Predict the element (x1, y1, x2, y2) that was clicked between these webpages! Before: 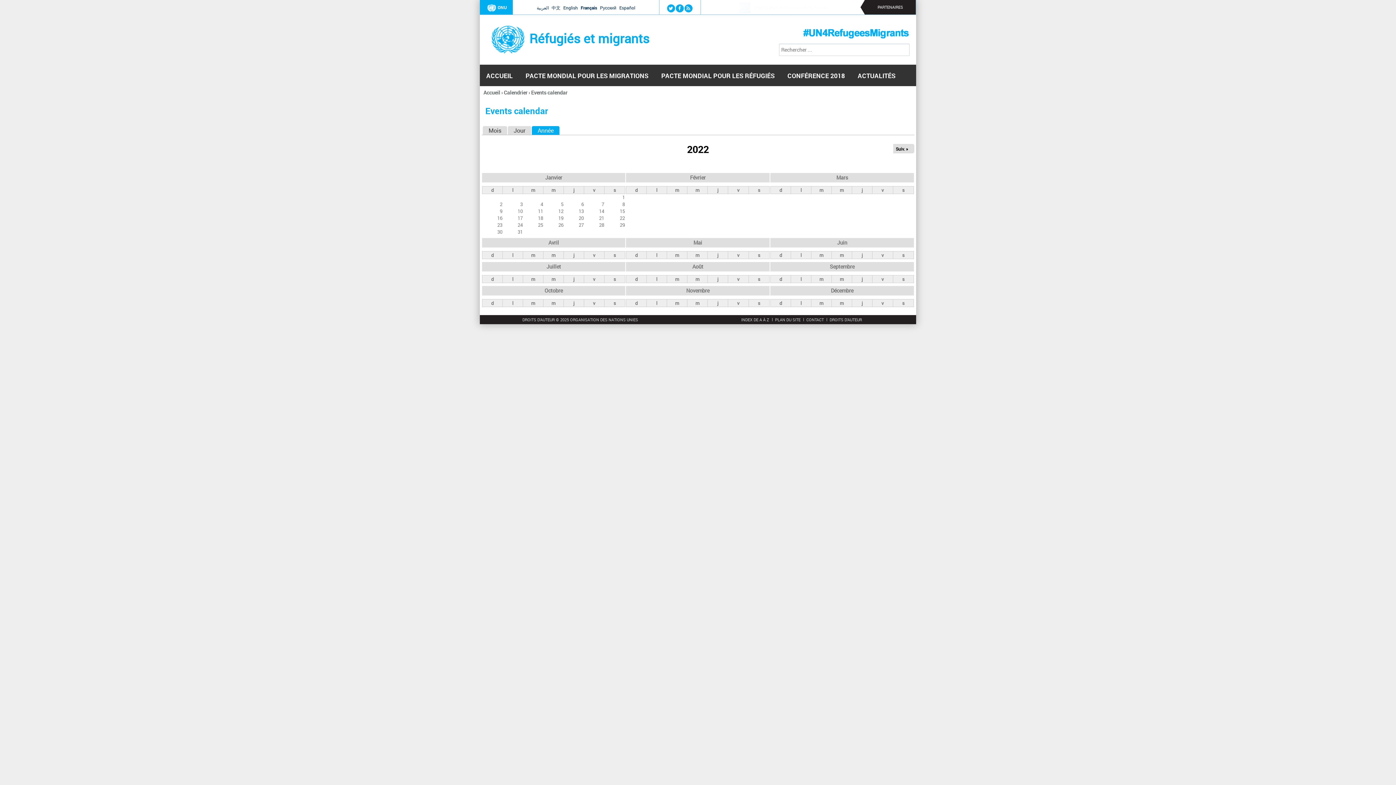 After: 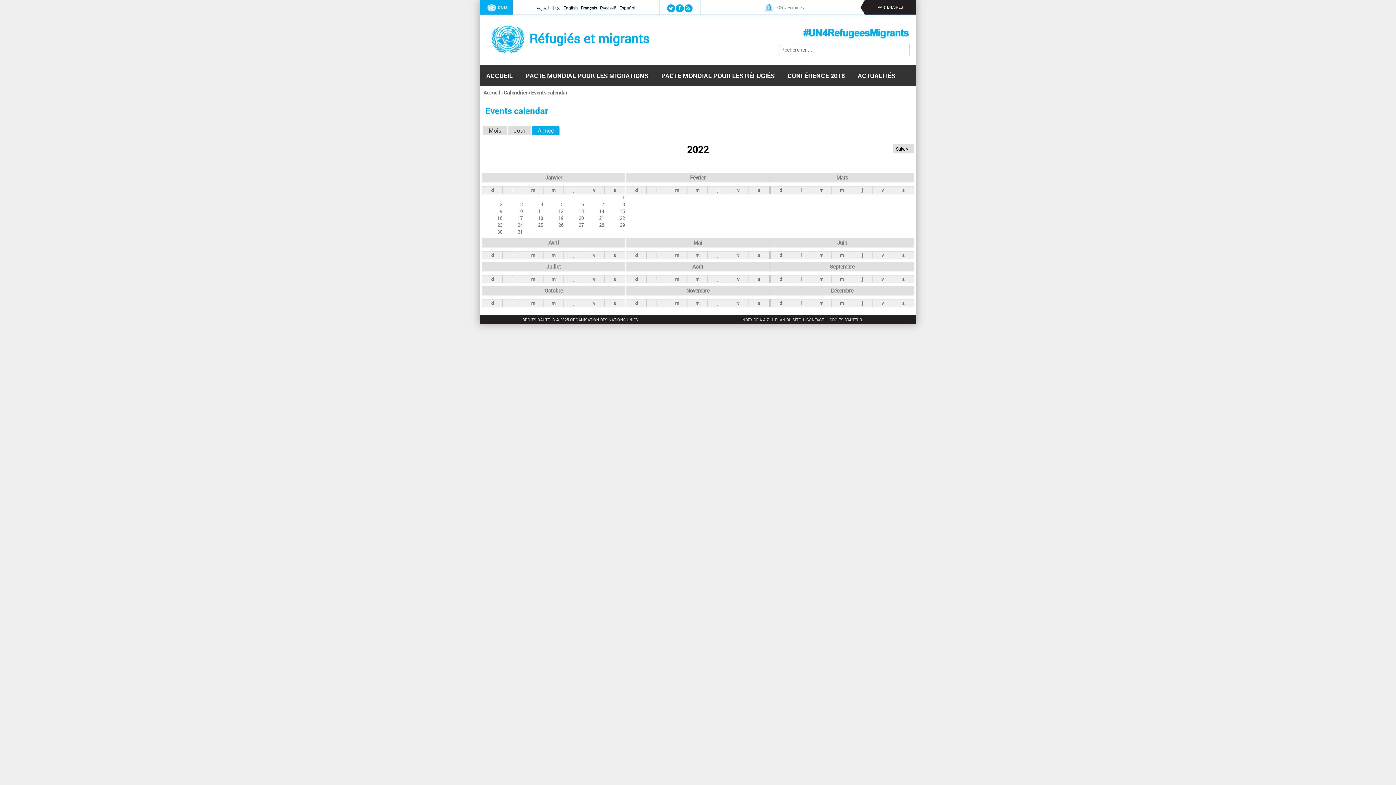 Action: label: Mai bbox: (693, 239, 702, 246)